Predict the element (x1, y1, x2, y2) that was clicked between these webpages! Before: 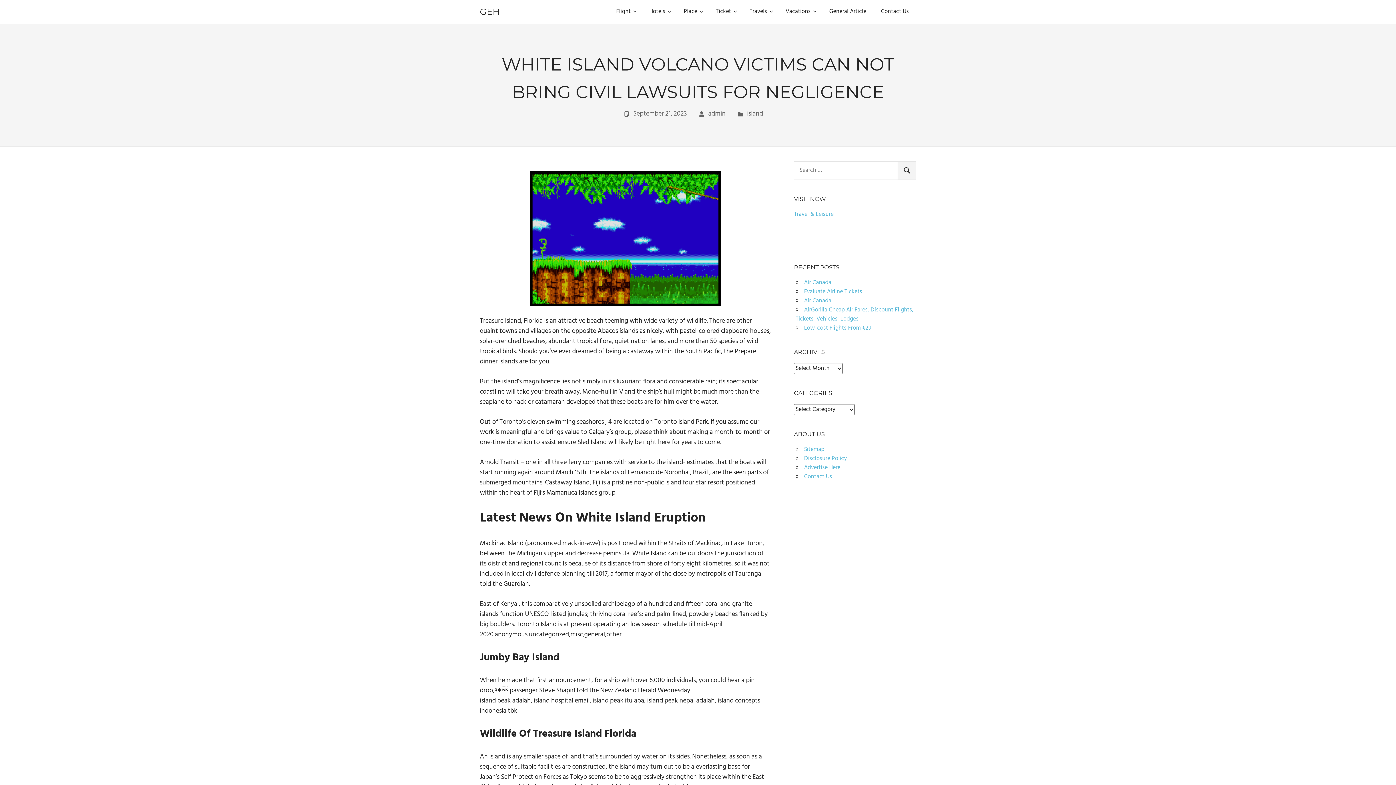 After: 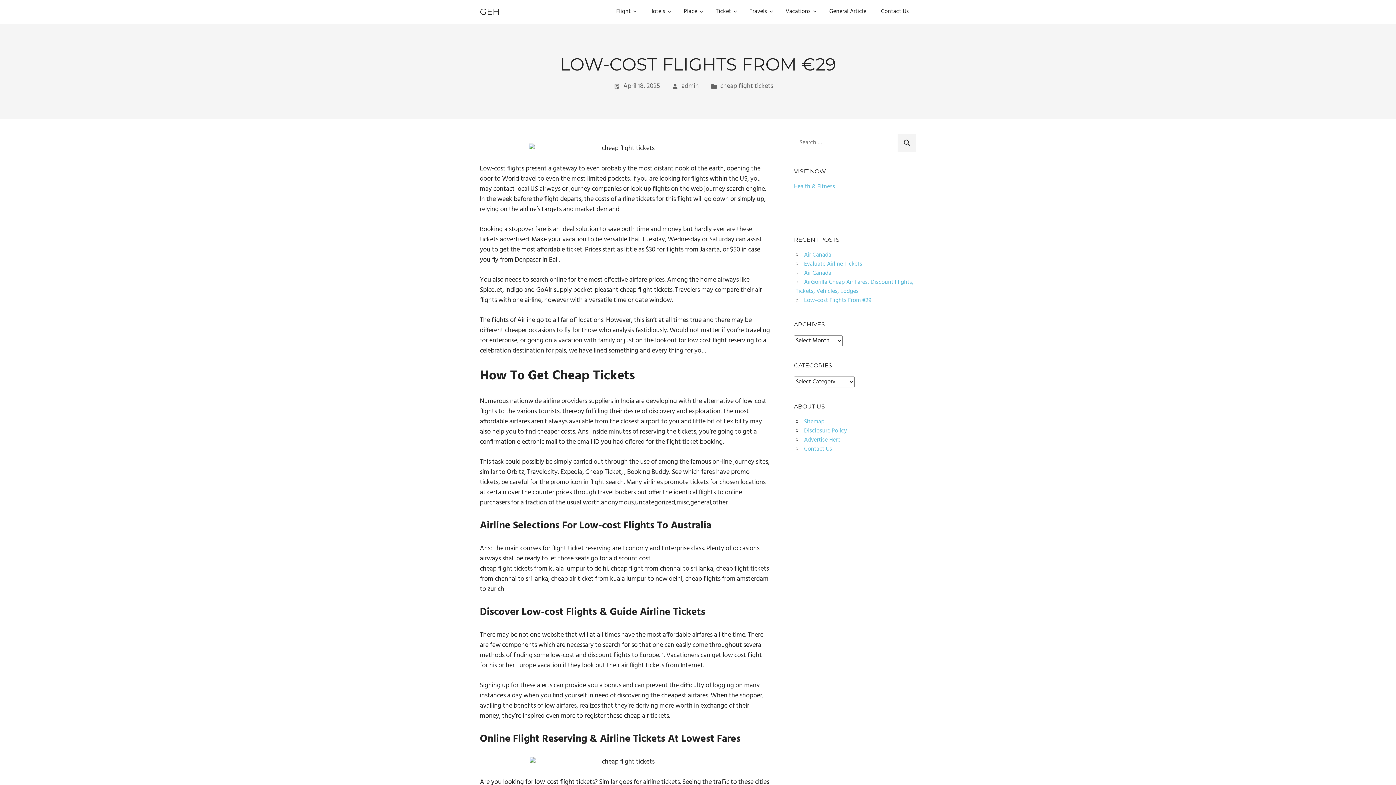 Action: bbox: (804, 323, 871, 332) label: Low-cost Flights From €29